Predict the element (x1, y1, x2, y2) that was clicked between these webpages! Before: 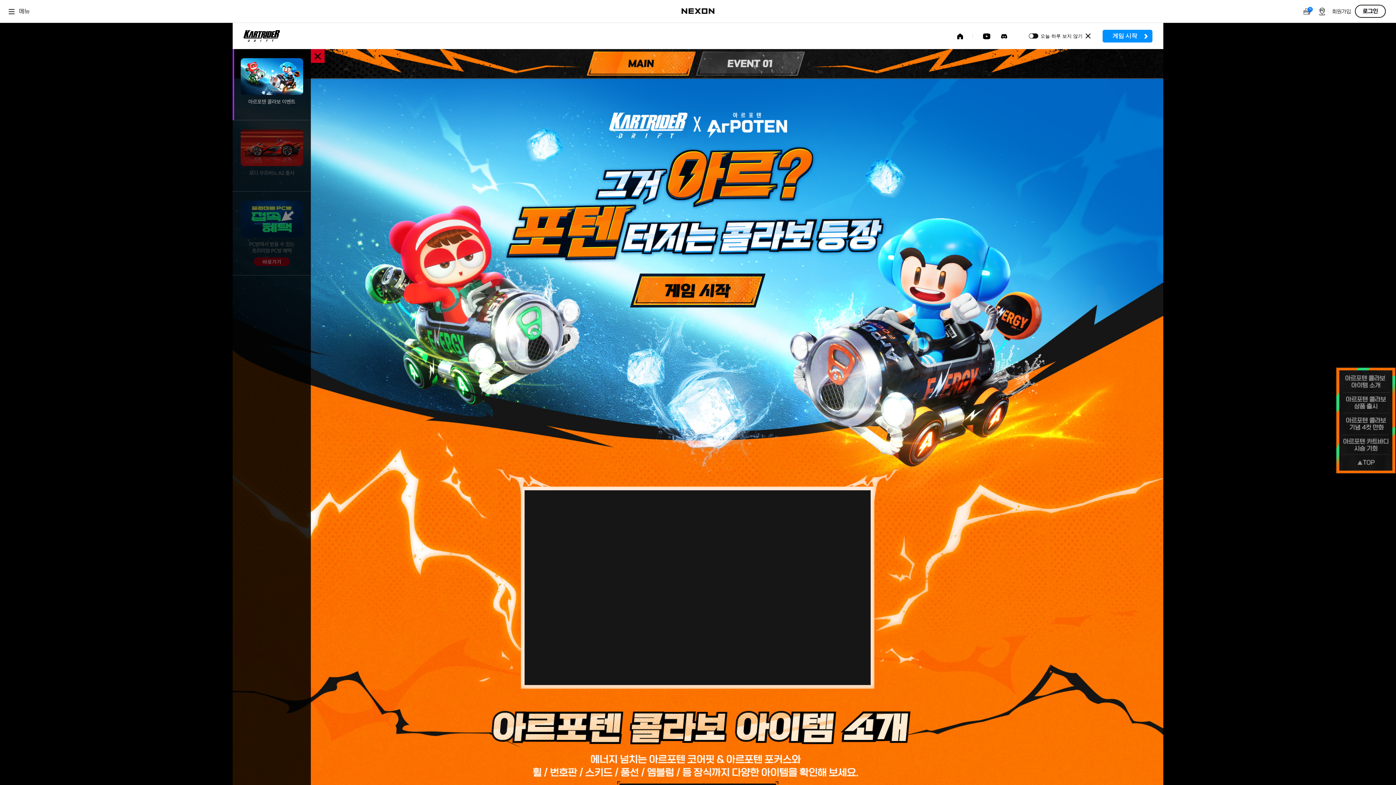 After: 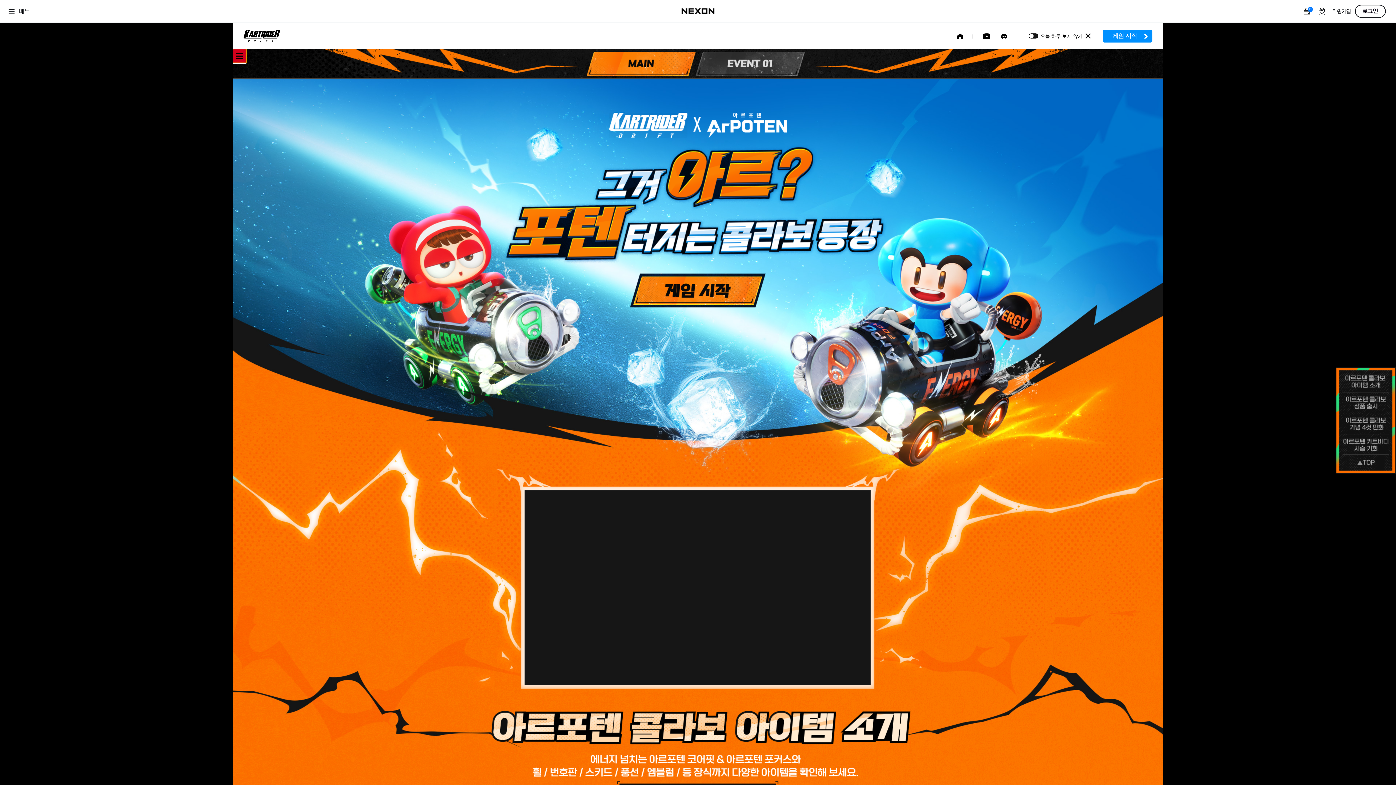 Action: bbox: (310, 49, 324, 62) label: 이벤트 메뉴 닫기